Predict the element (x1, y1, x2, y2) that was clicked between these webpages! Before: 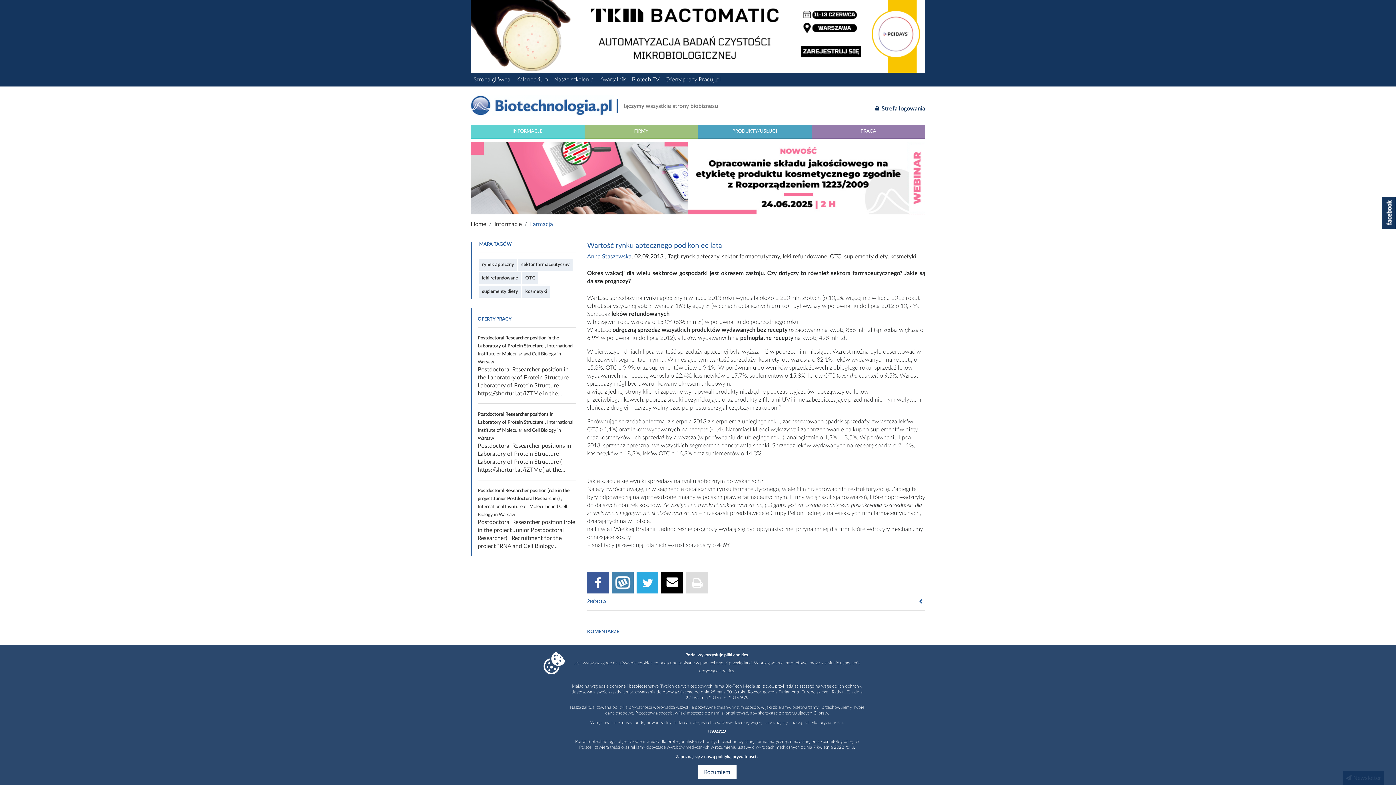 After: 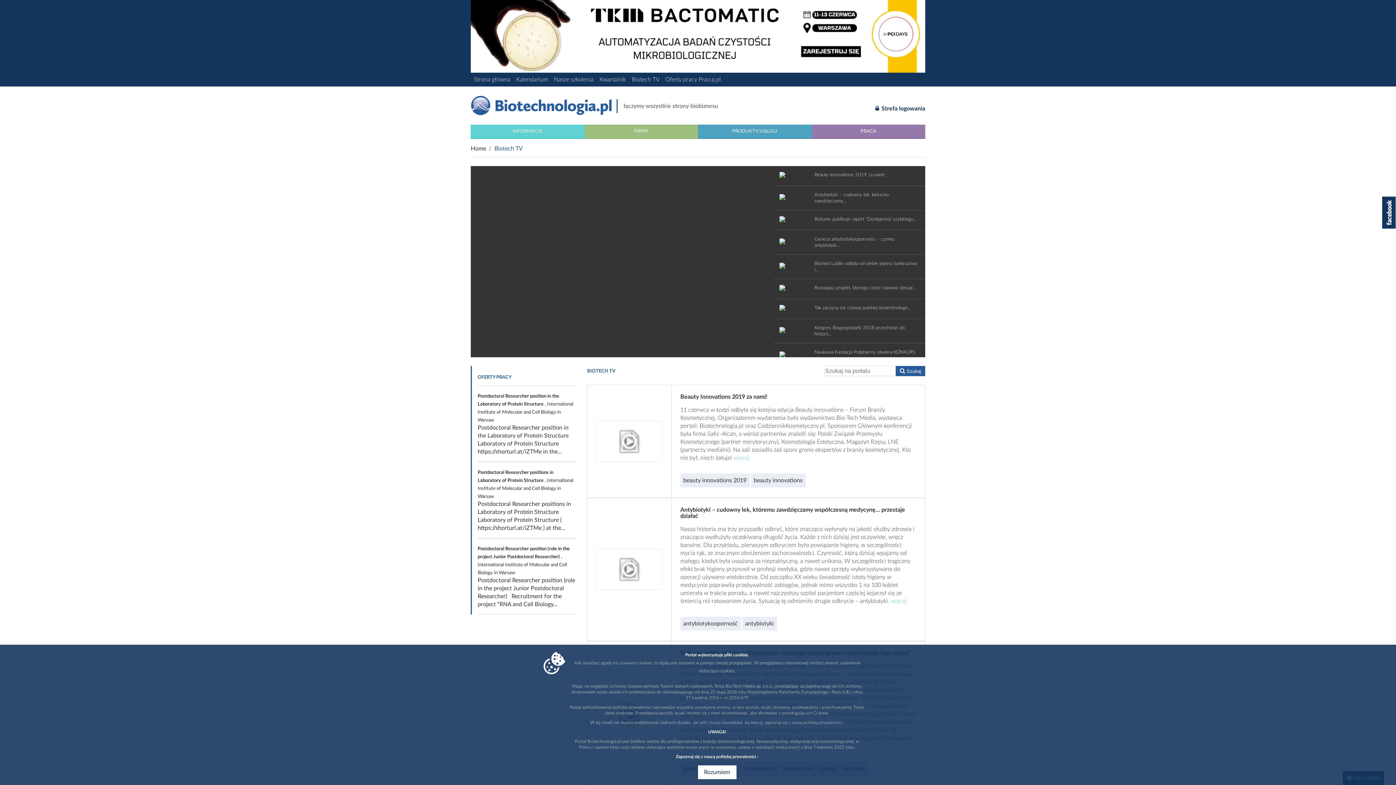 Action: bbox: (632, 76, 659, 82) label: Biotech TV